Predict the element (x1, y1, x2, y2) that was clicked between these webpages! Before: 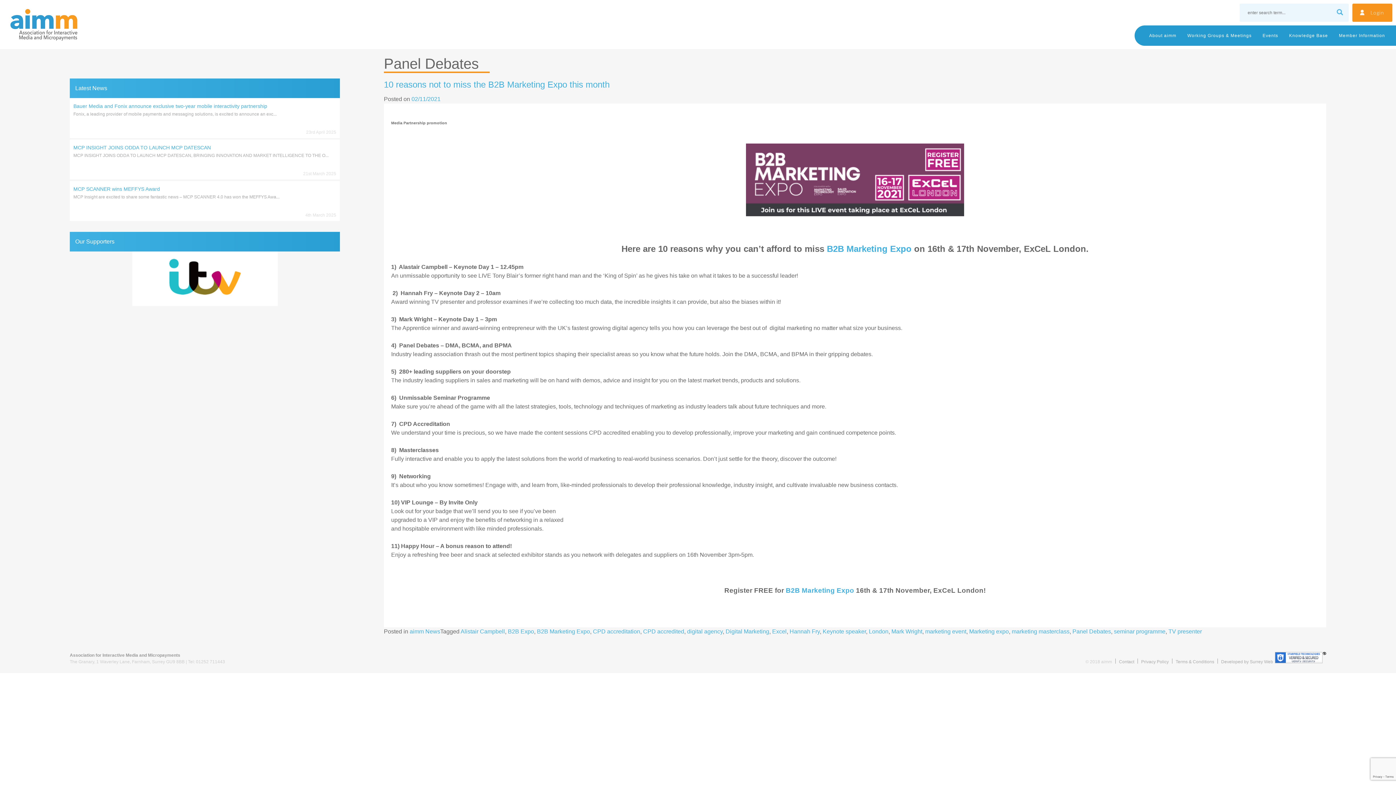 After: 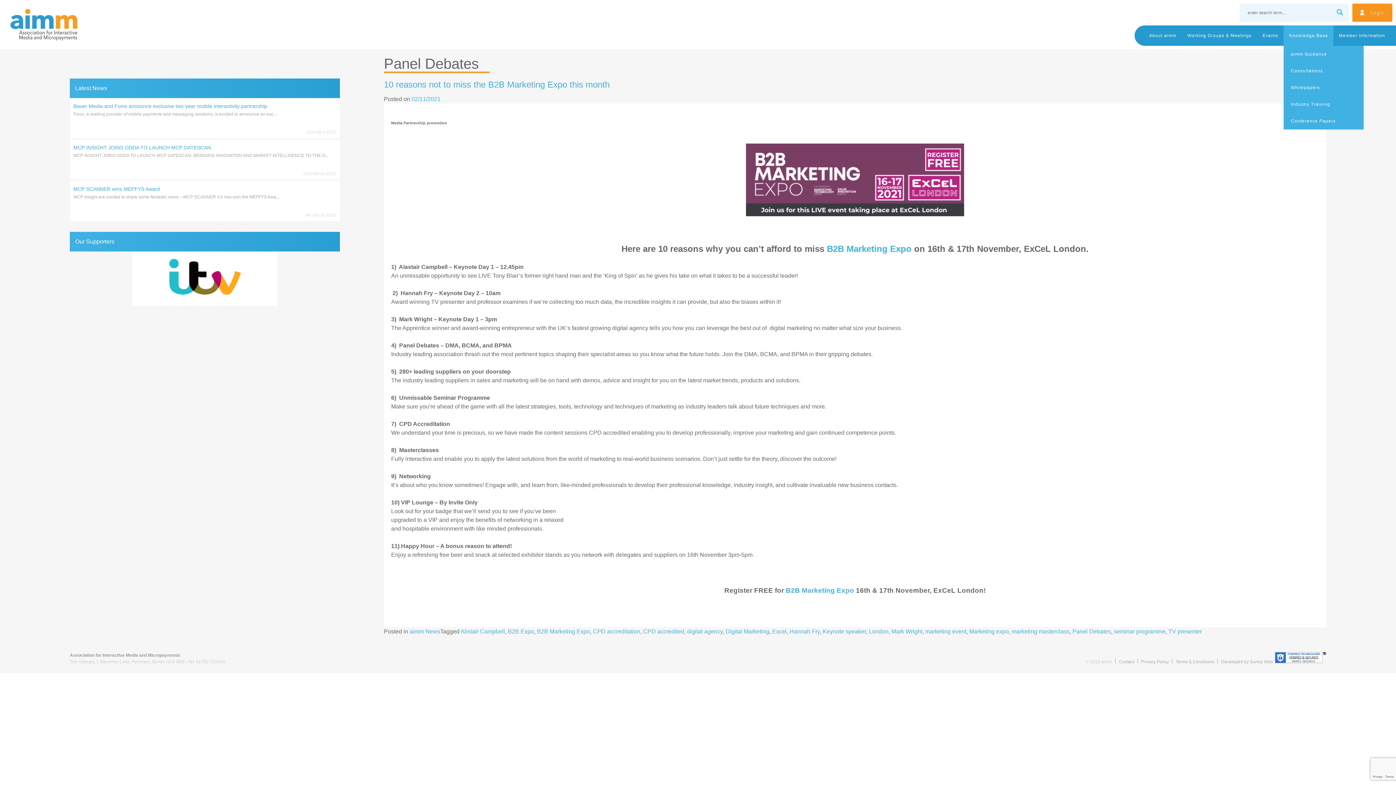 Action: label: Knowledge Base bbox: (1284, 25, 1333, 45)